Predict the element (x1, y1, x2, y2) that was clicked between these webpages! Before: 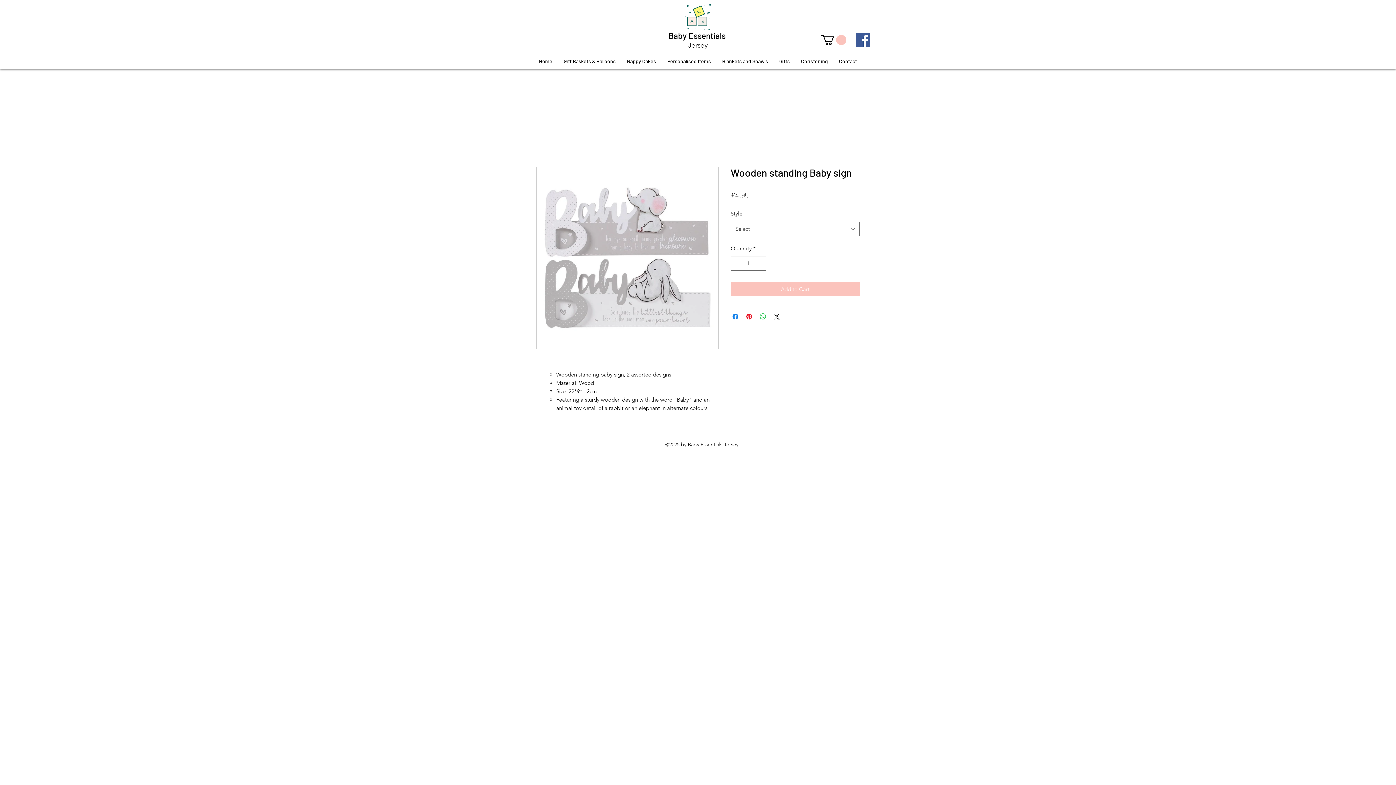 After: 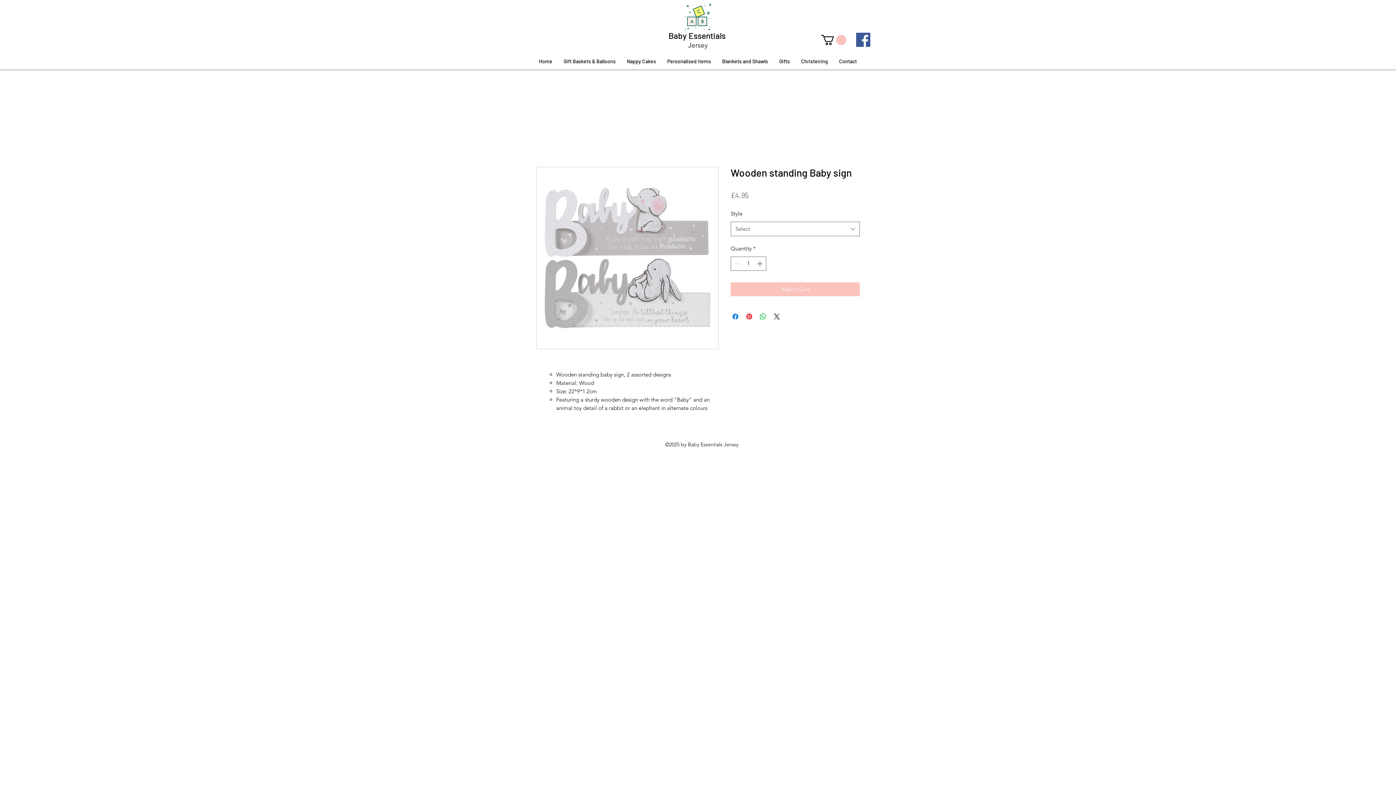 Action: bbox: (821, 34, 846, 45)